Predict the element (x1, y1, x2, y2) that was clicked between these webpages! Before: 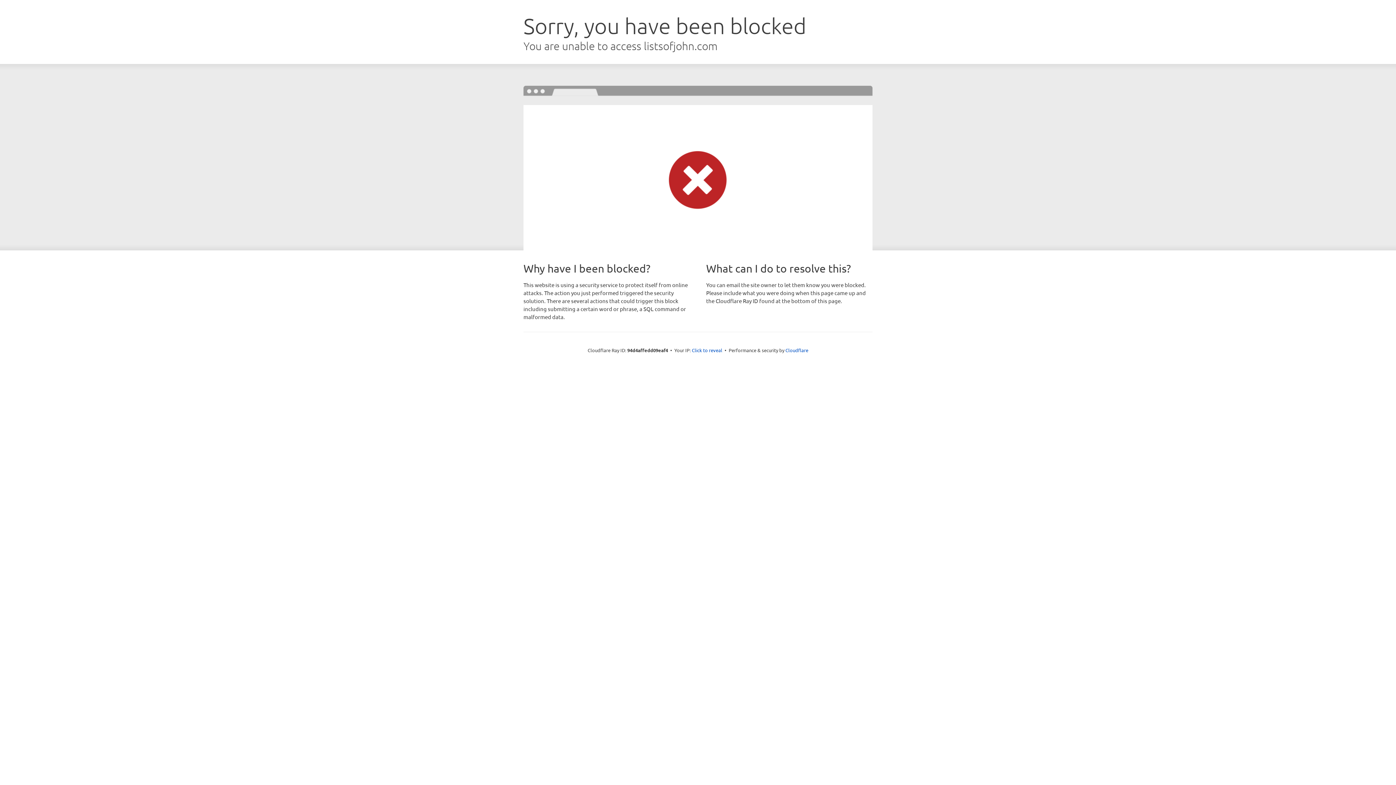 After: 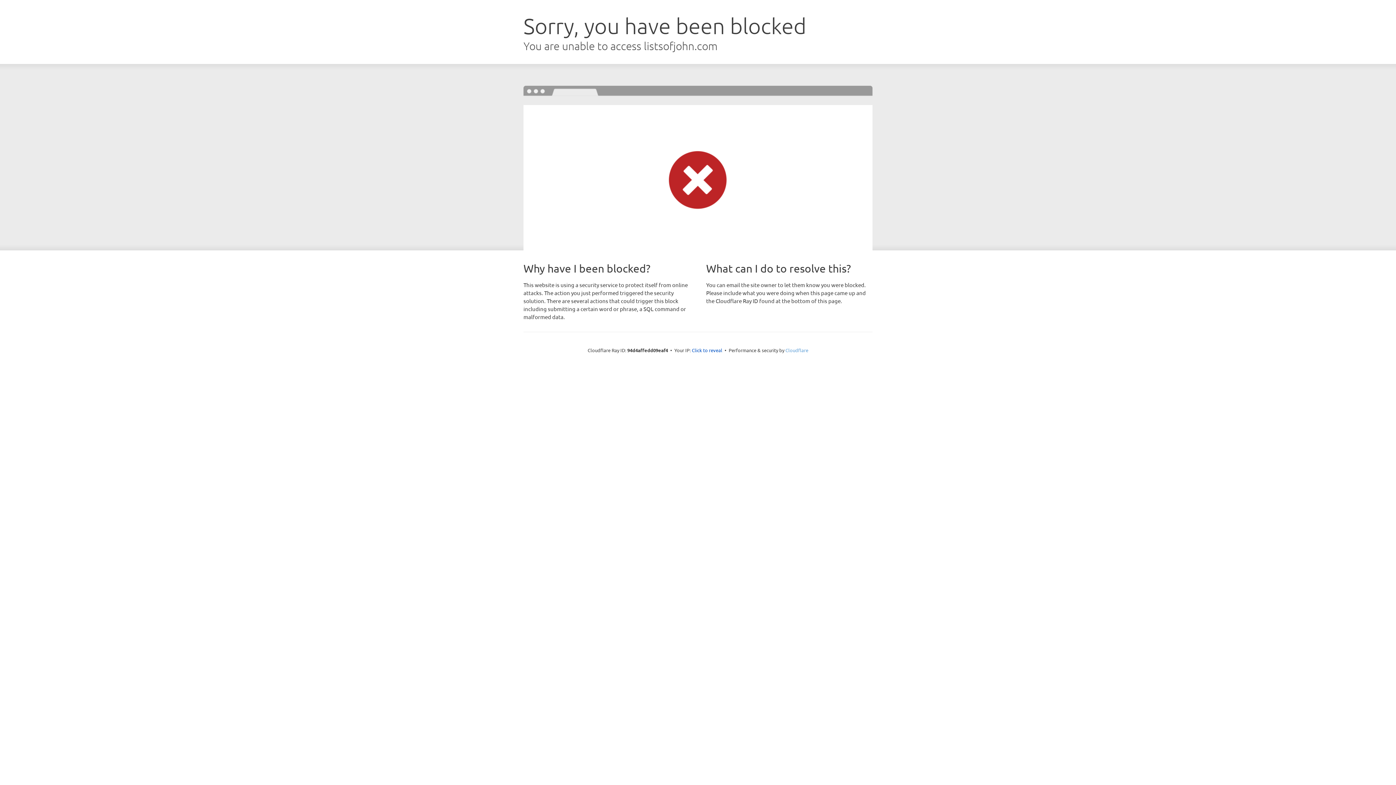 Action: bbox: (785, 347, 808, 353) label: Cloudflare